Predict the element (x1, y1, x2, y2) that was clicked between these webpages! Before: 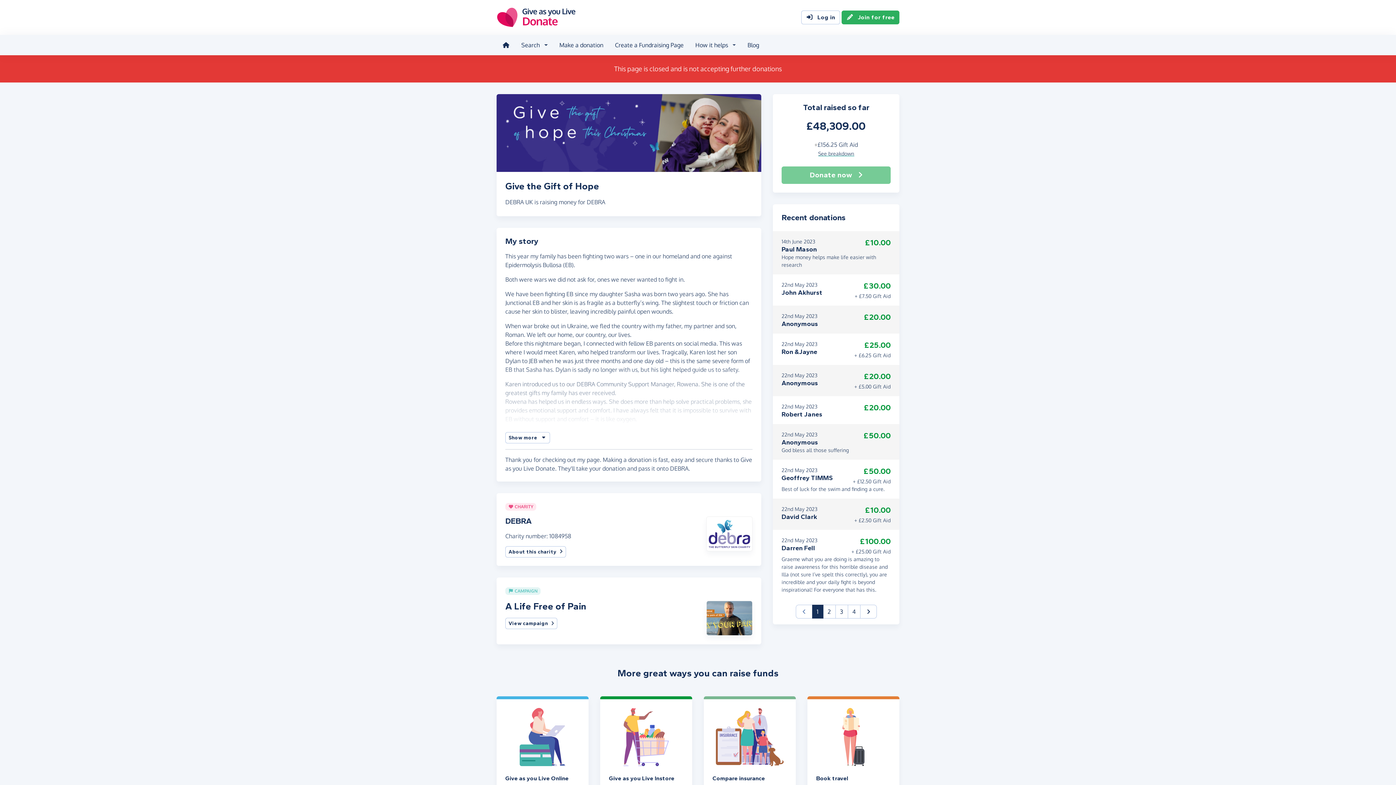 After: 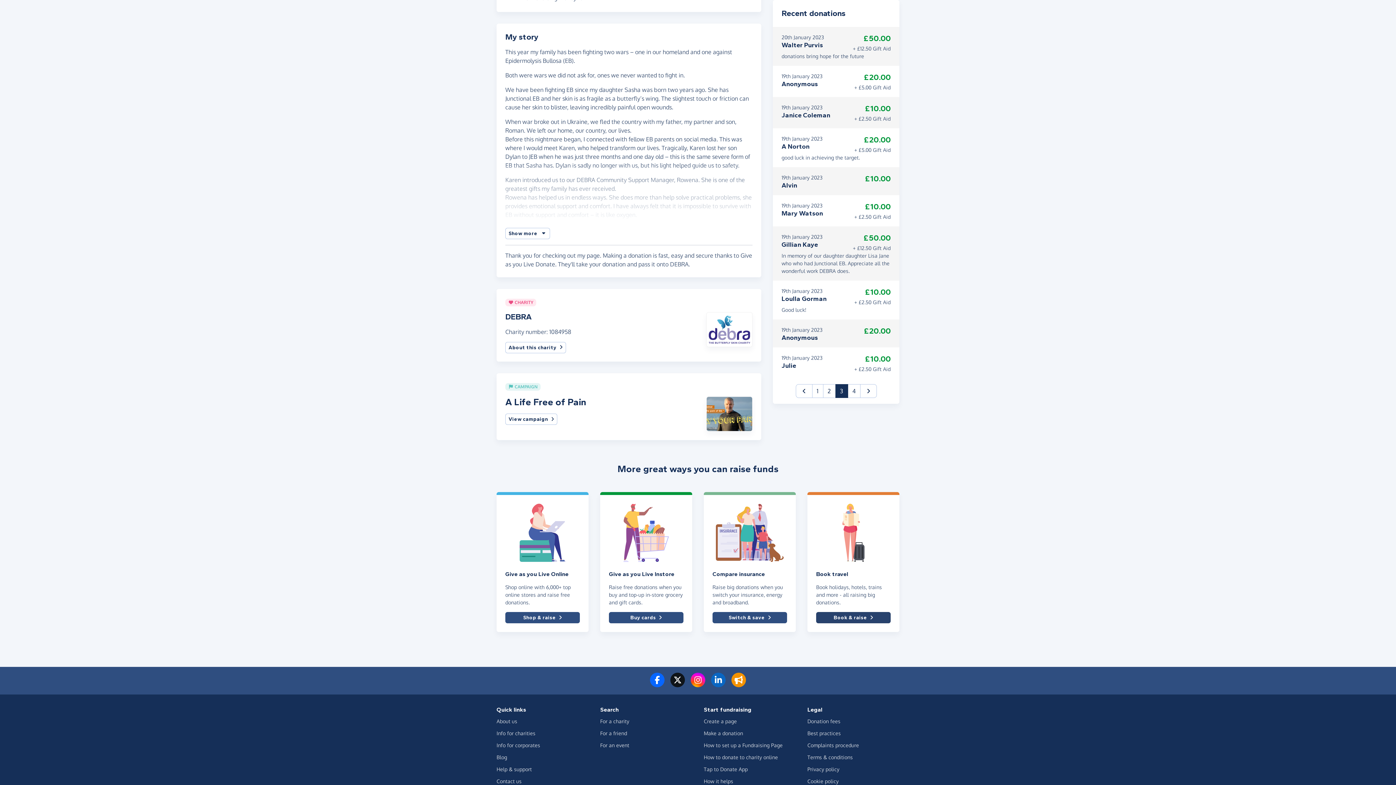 Action: label: 3 bbox: (835, 605, 848, 618)